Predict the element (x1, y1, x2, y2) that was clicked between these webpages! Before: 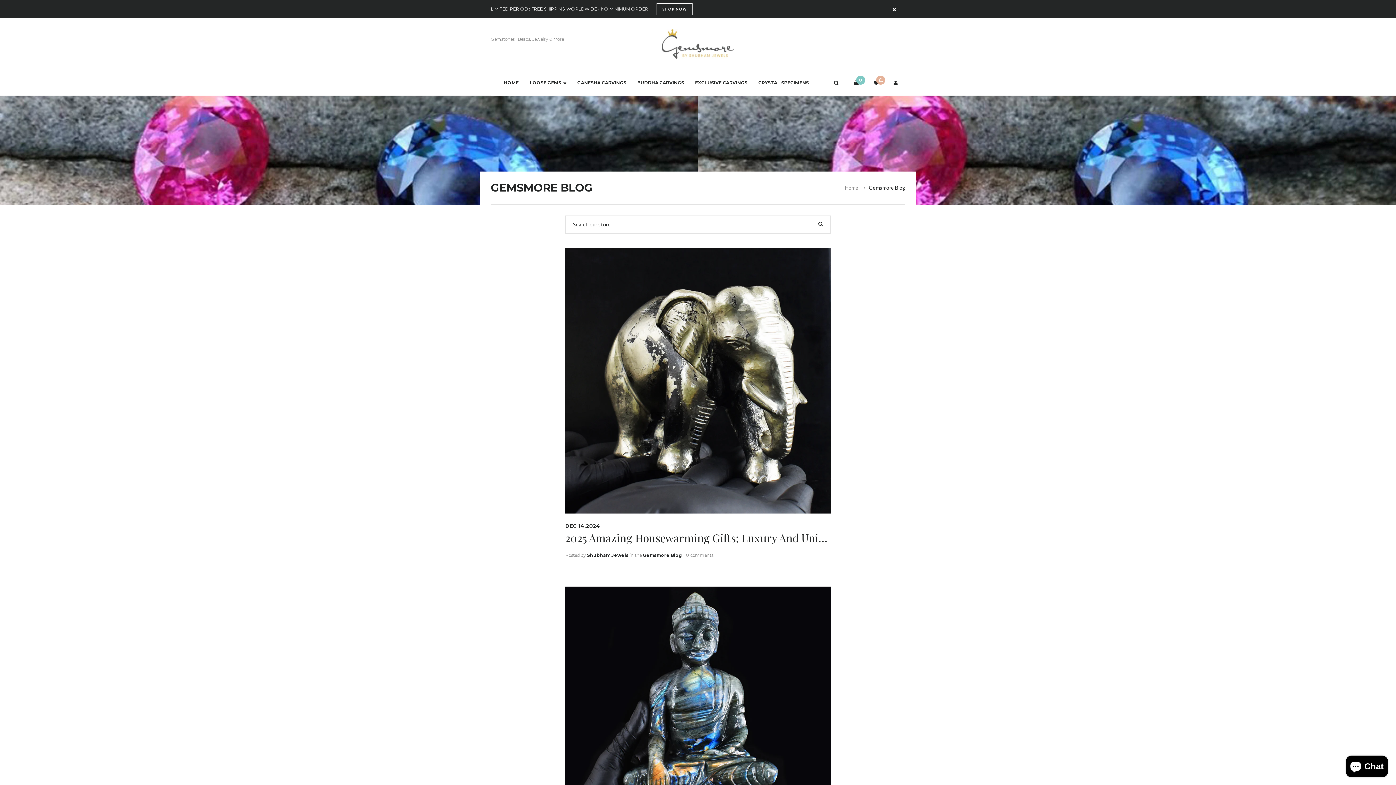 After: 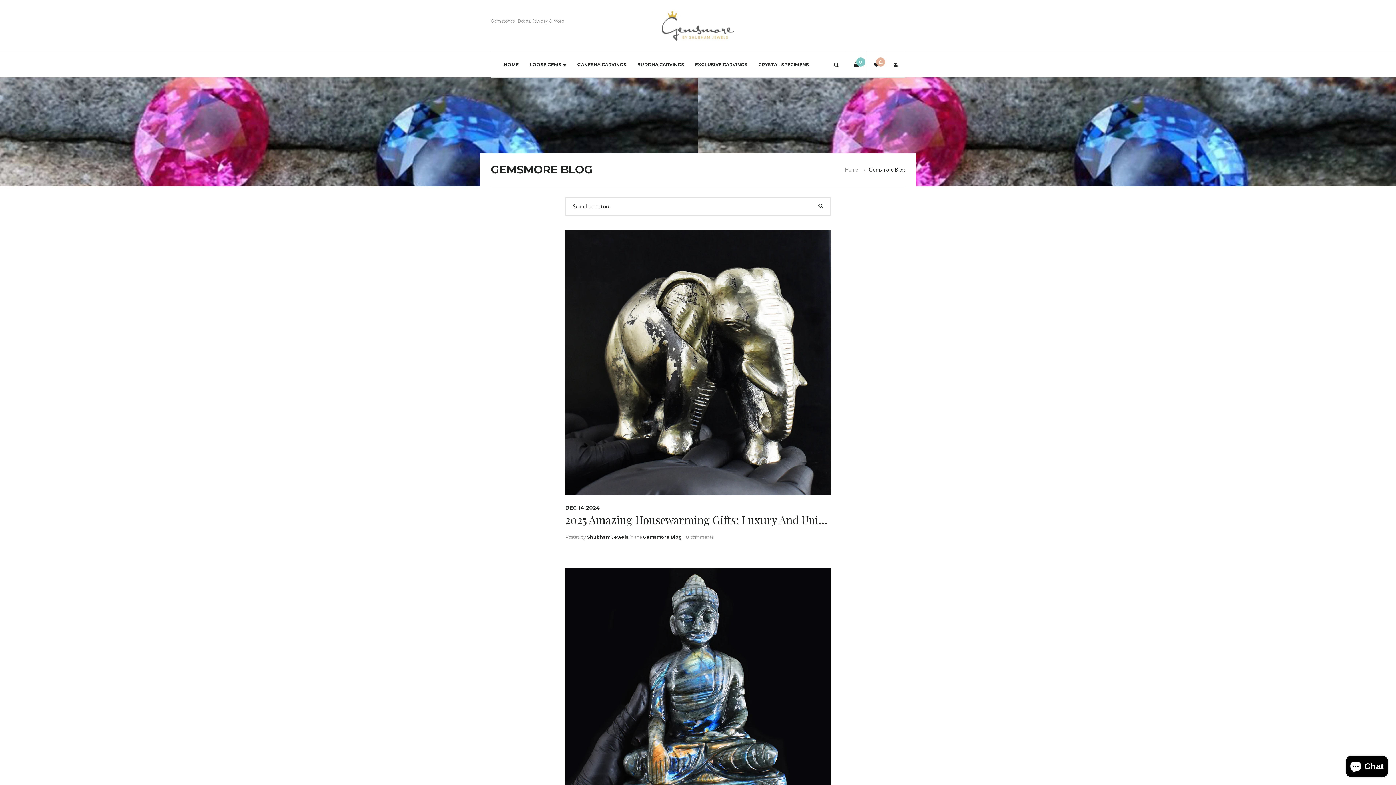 Action: bbox: (887, 1, 901, 16)